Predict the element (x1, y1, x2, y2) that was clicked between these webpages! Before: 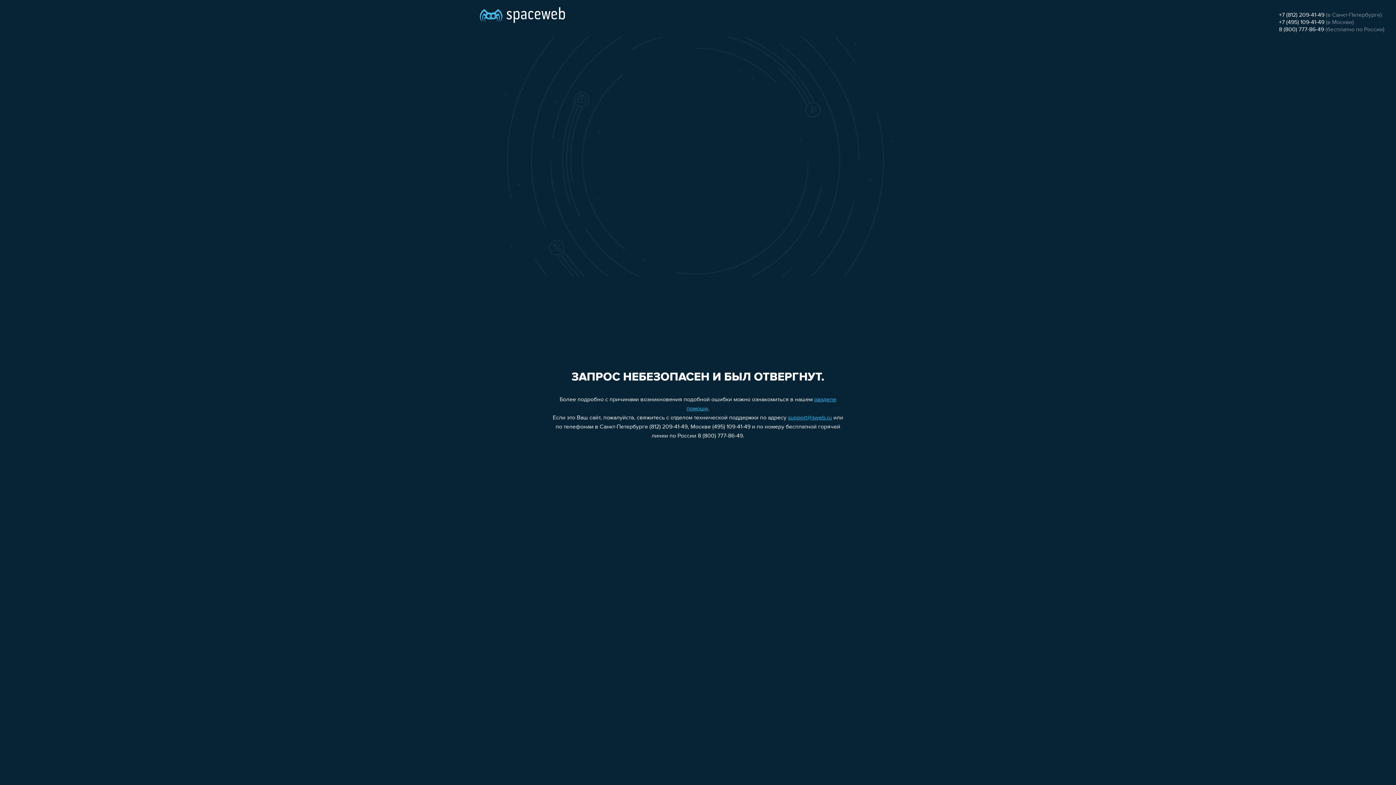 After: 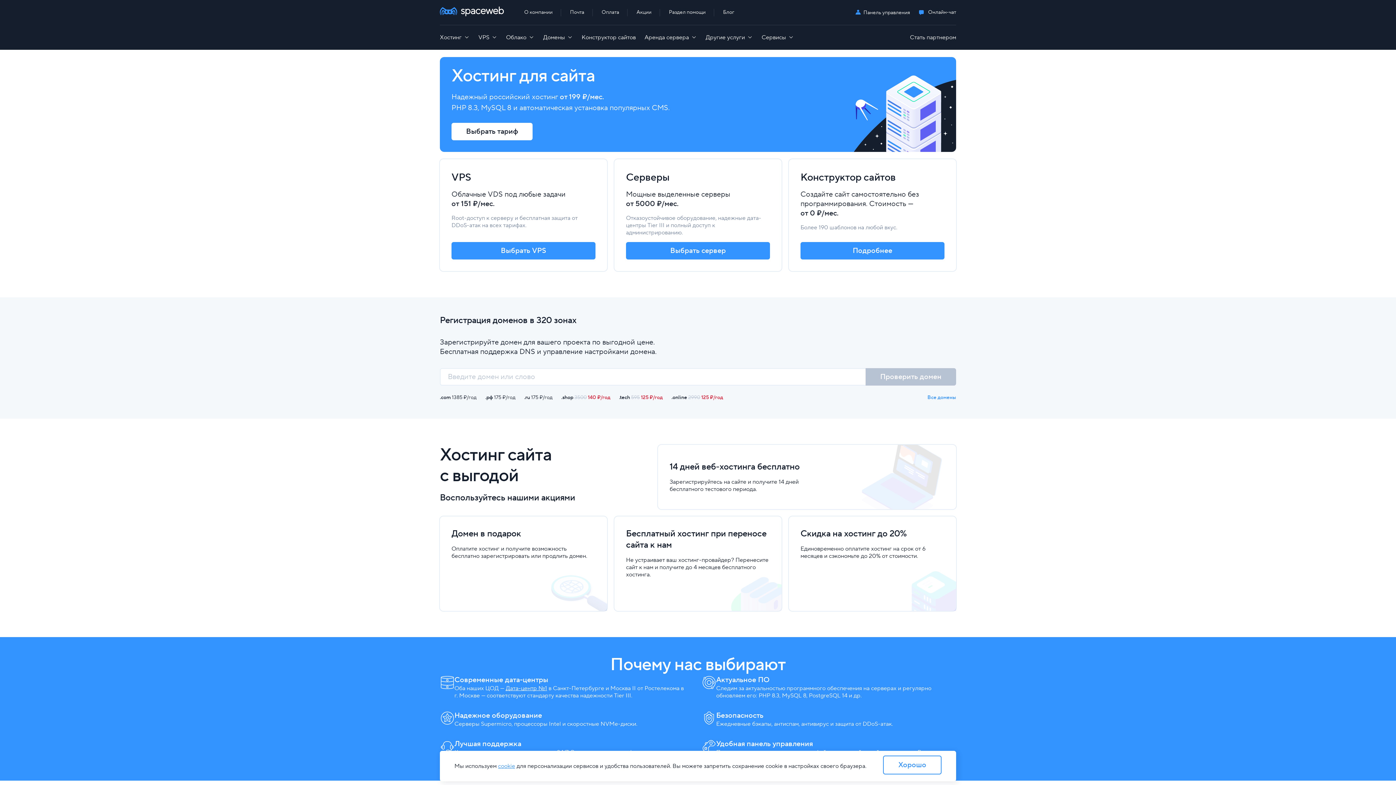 Action: bbox: (480, 0, 565, 25)